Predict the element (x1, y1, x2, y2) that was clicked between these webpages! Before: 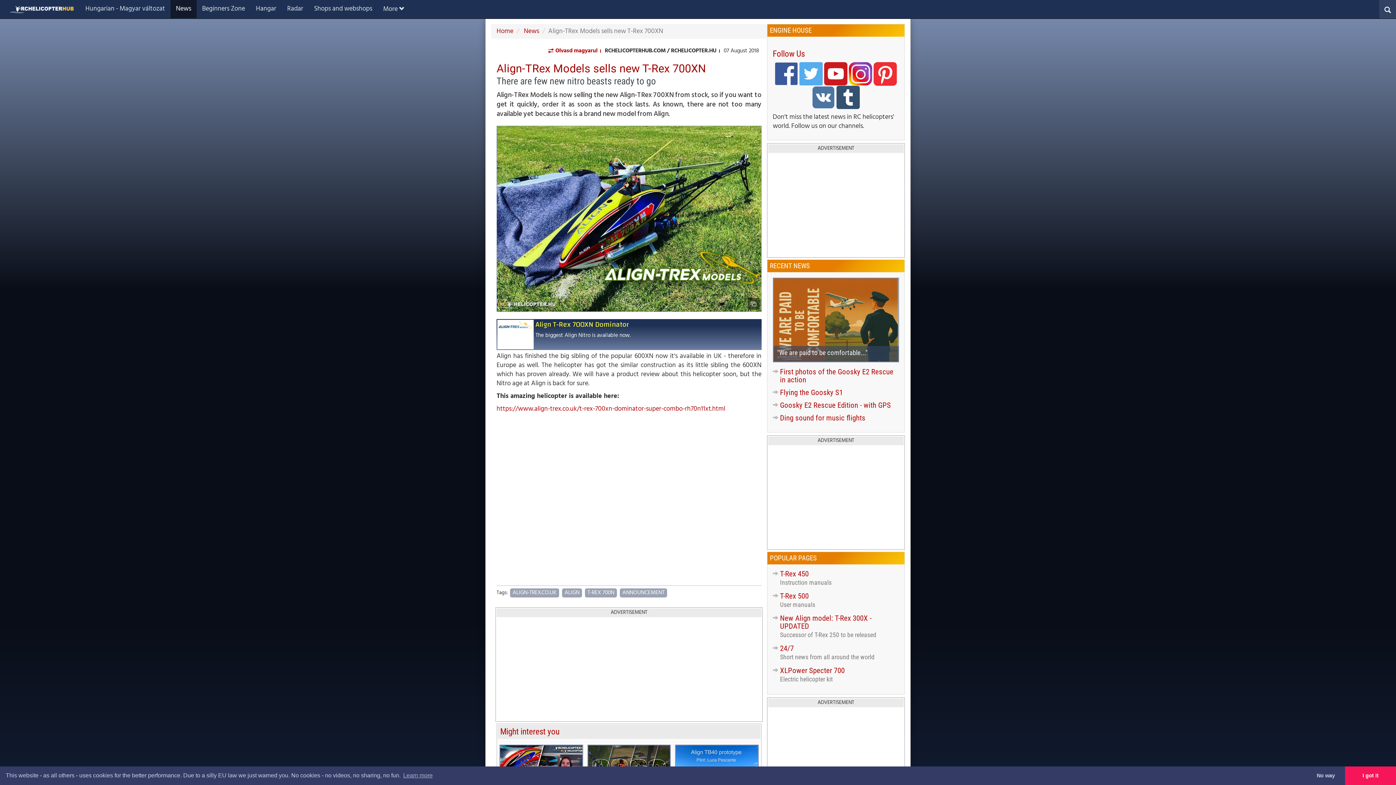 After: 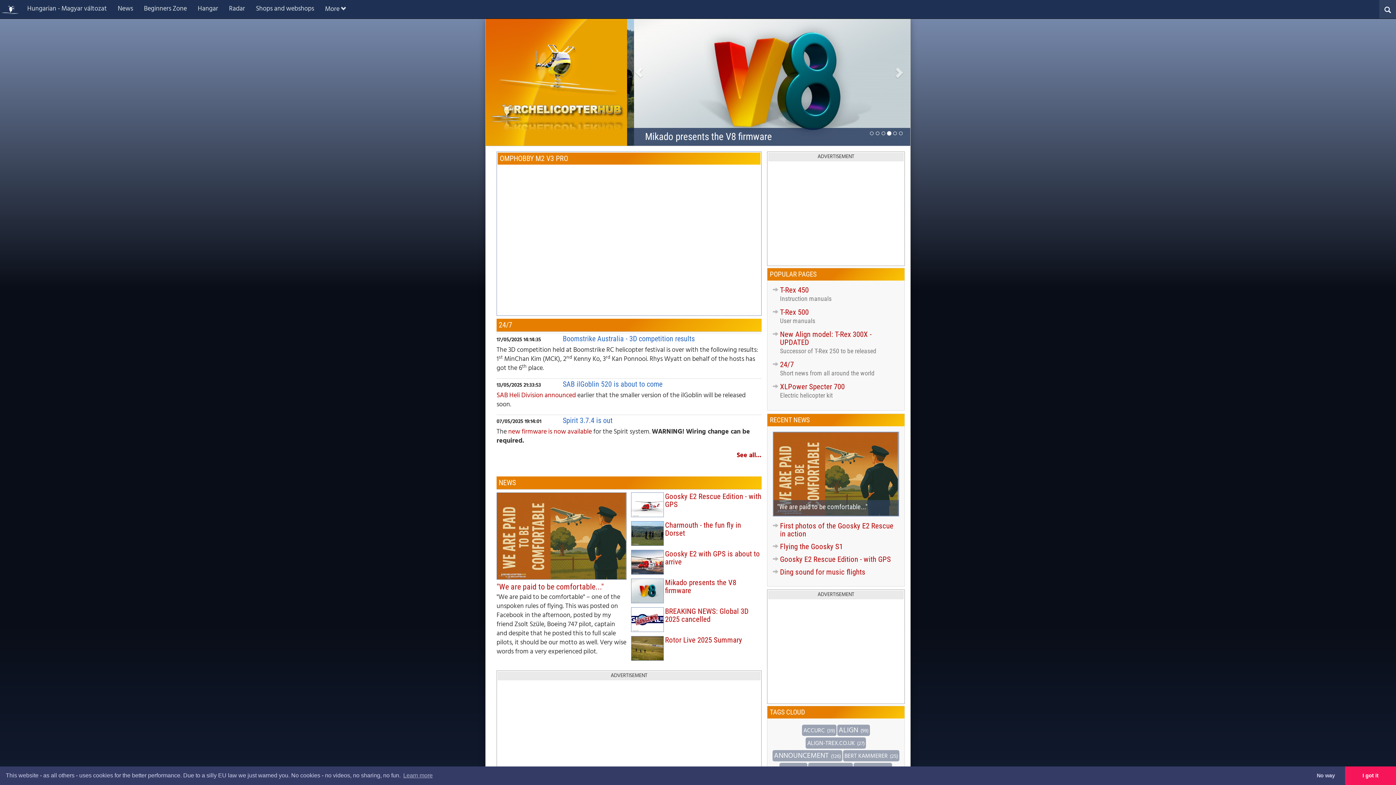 Action: bbox: (8, 5, 76, 14)